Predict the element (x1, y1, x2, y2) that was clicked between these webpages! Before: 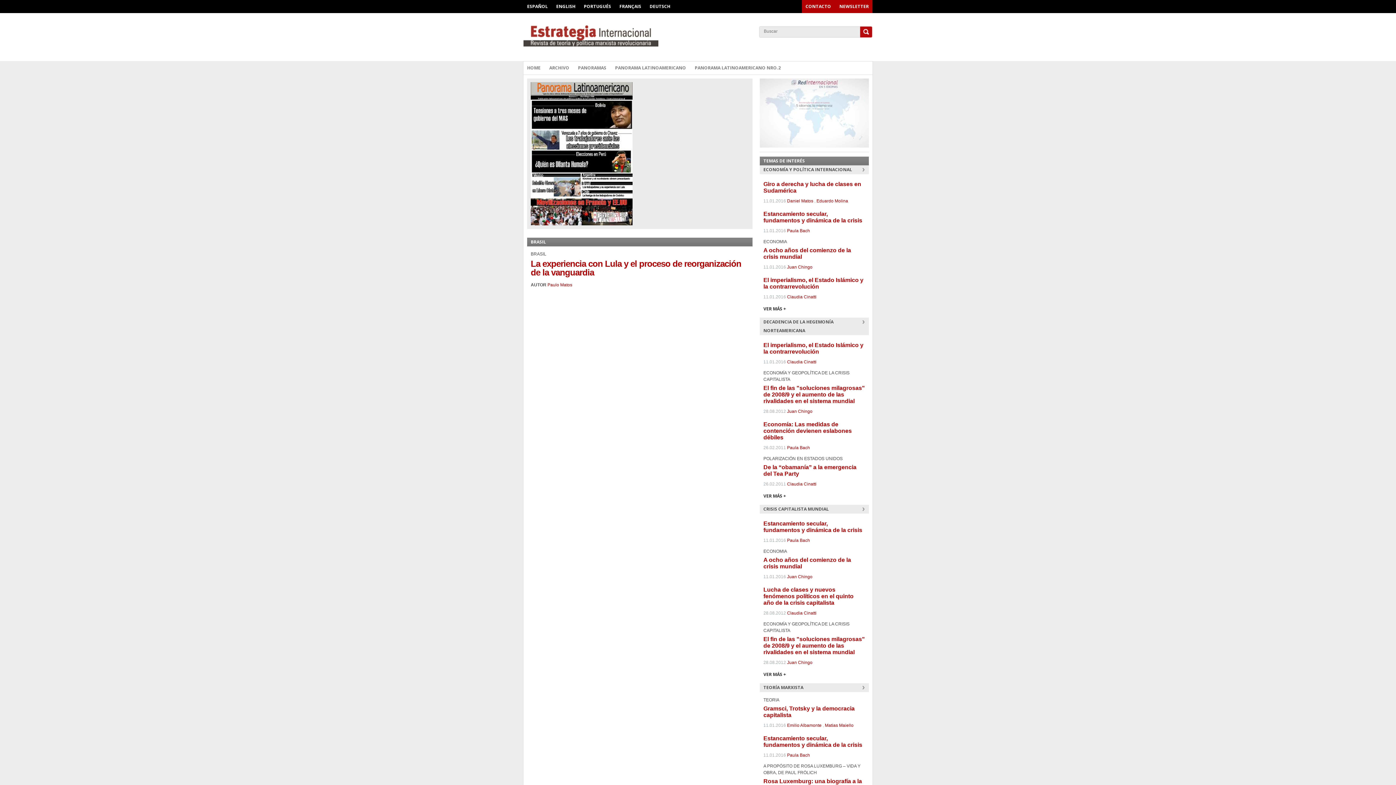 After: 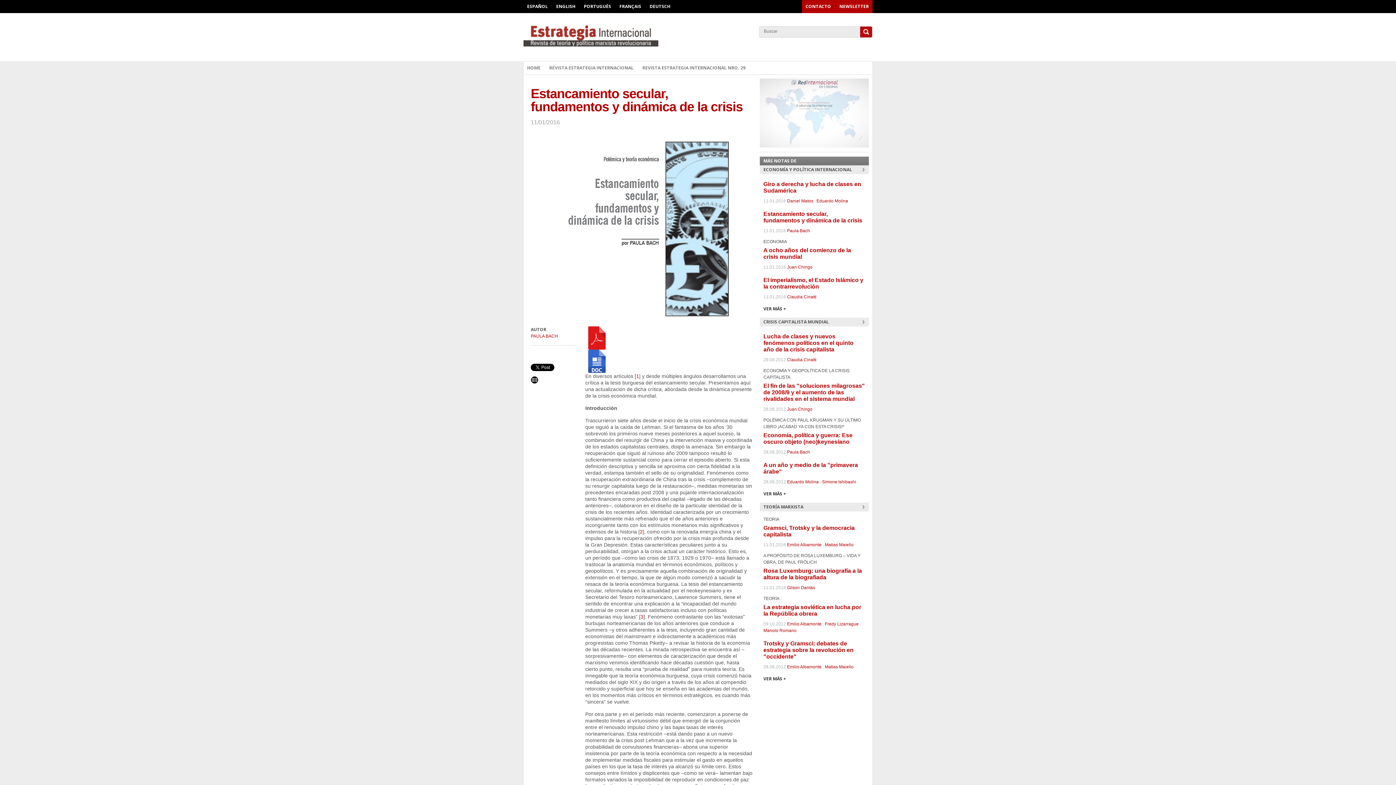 Action: bbox: (763, 735, 862, 748) label: Estancamiento secular, fundamentos y dinámica de la crisis